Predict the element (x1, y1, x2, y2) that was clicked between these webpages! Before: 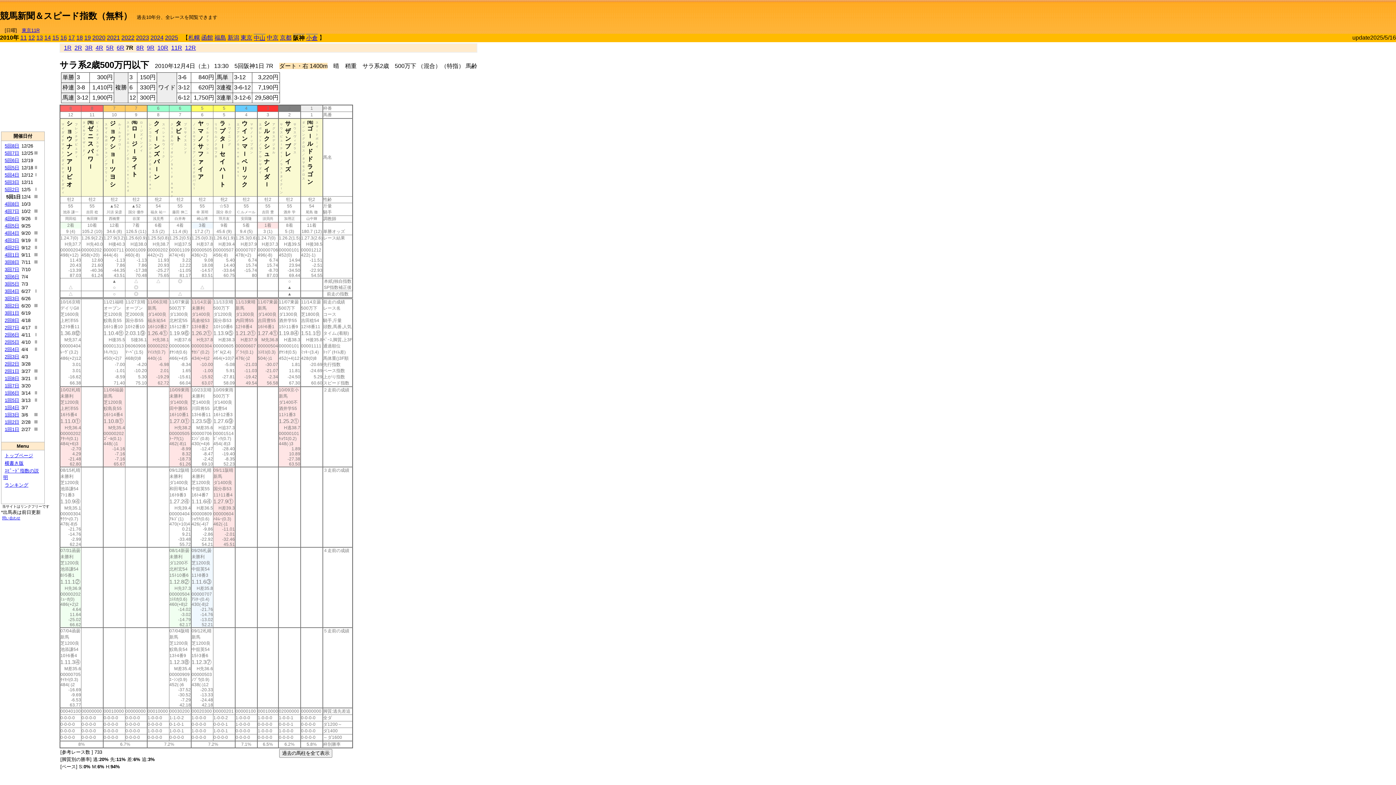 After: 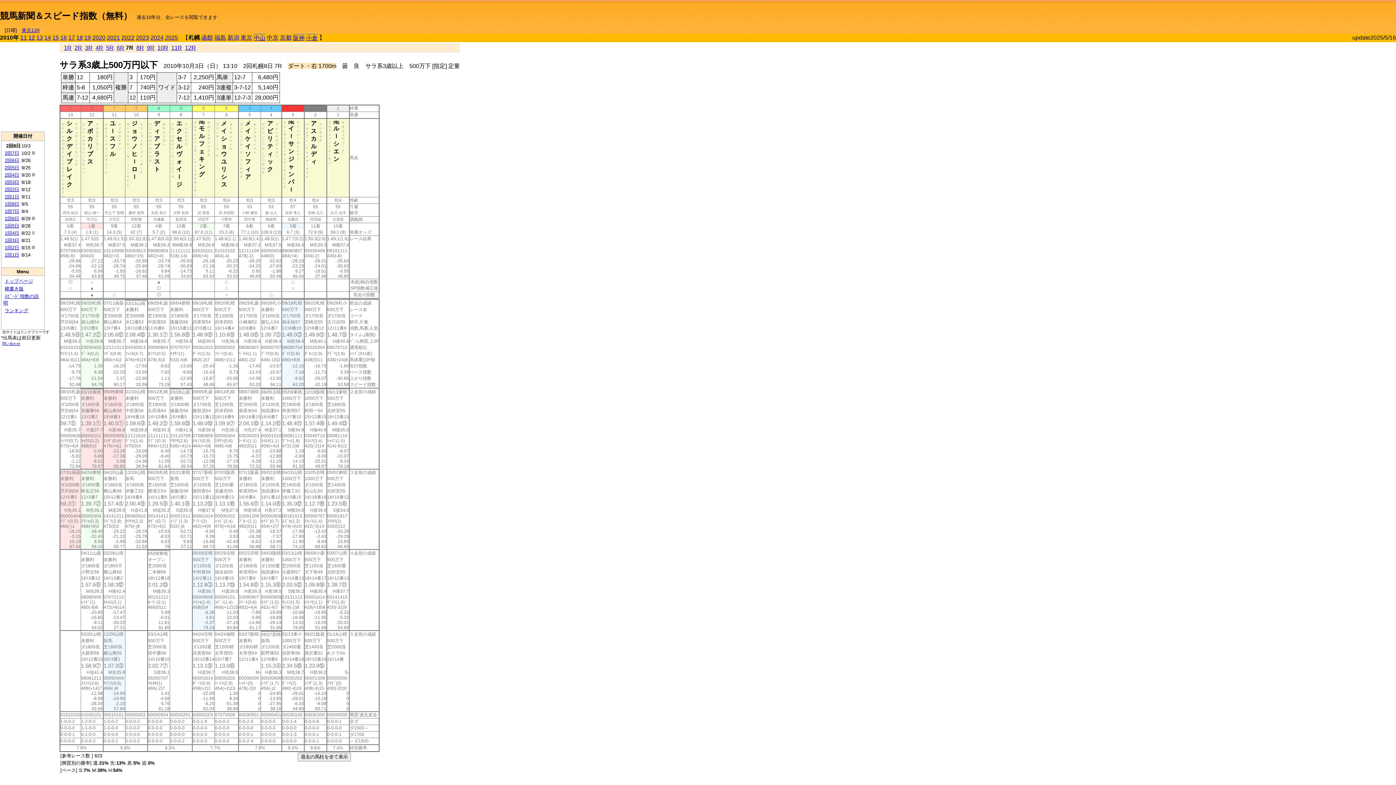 Action: label: 札幌 bbox: (188, 34, 200, 40)